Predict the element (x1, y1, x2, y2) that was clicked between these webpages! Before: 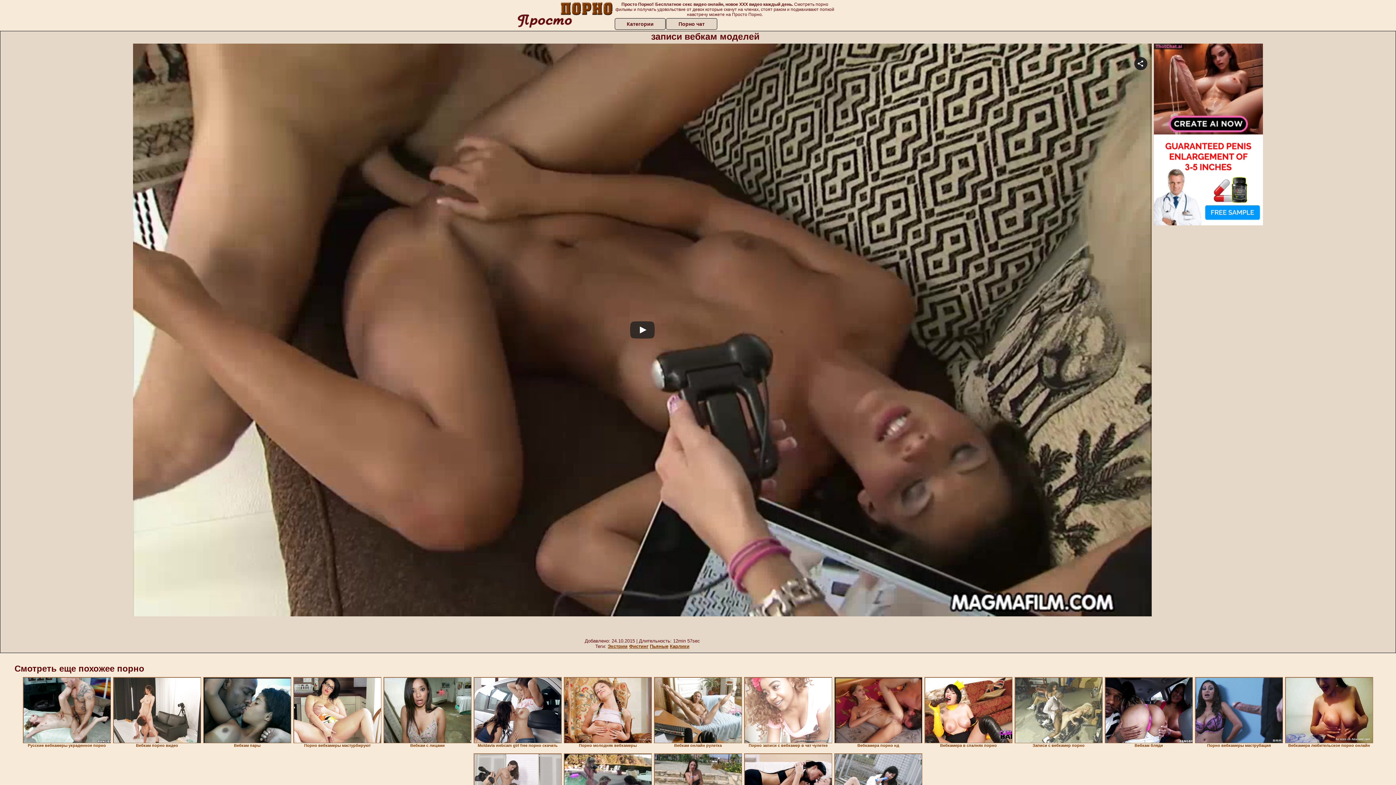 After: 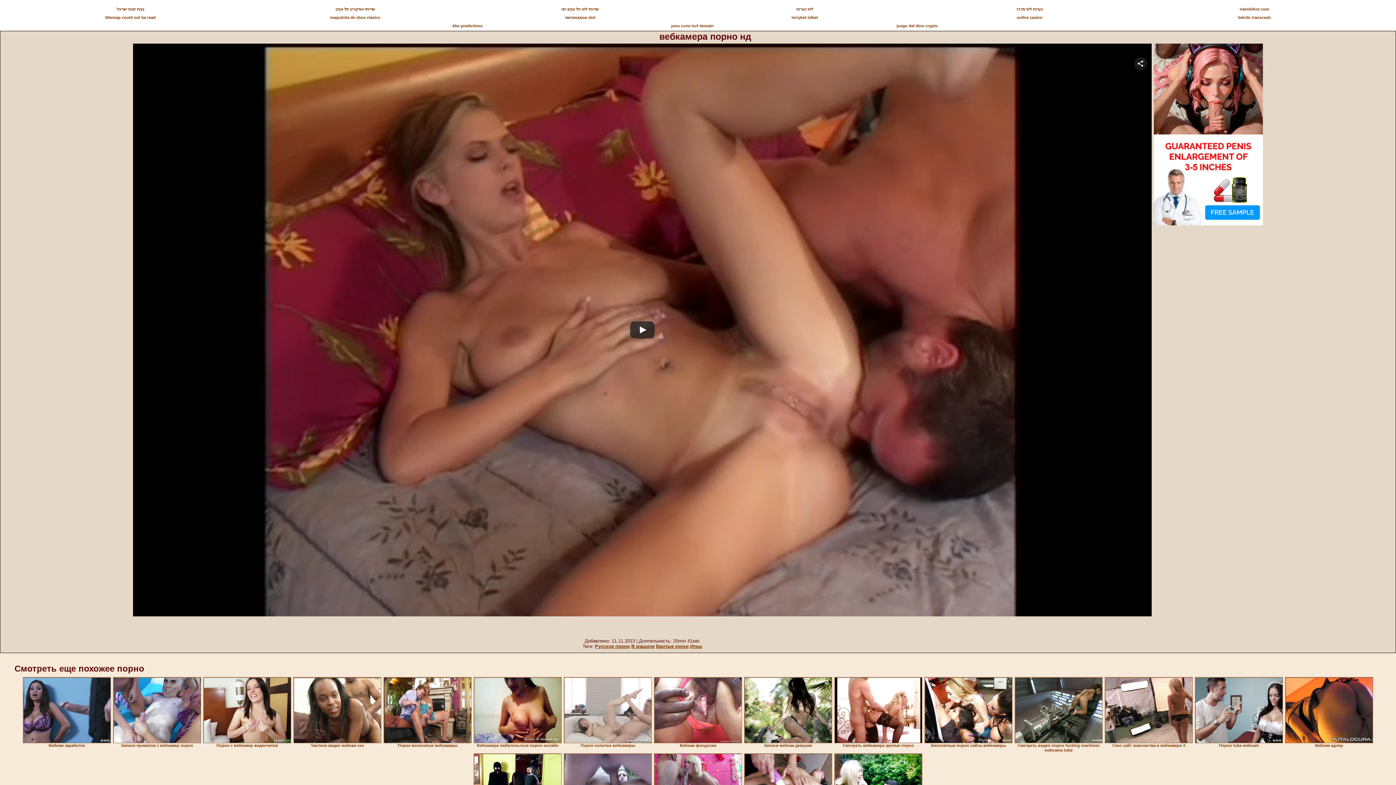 Action: bbox: (834, 677, 922, 743)